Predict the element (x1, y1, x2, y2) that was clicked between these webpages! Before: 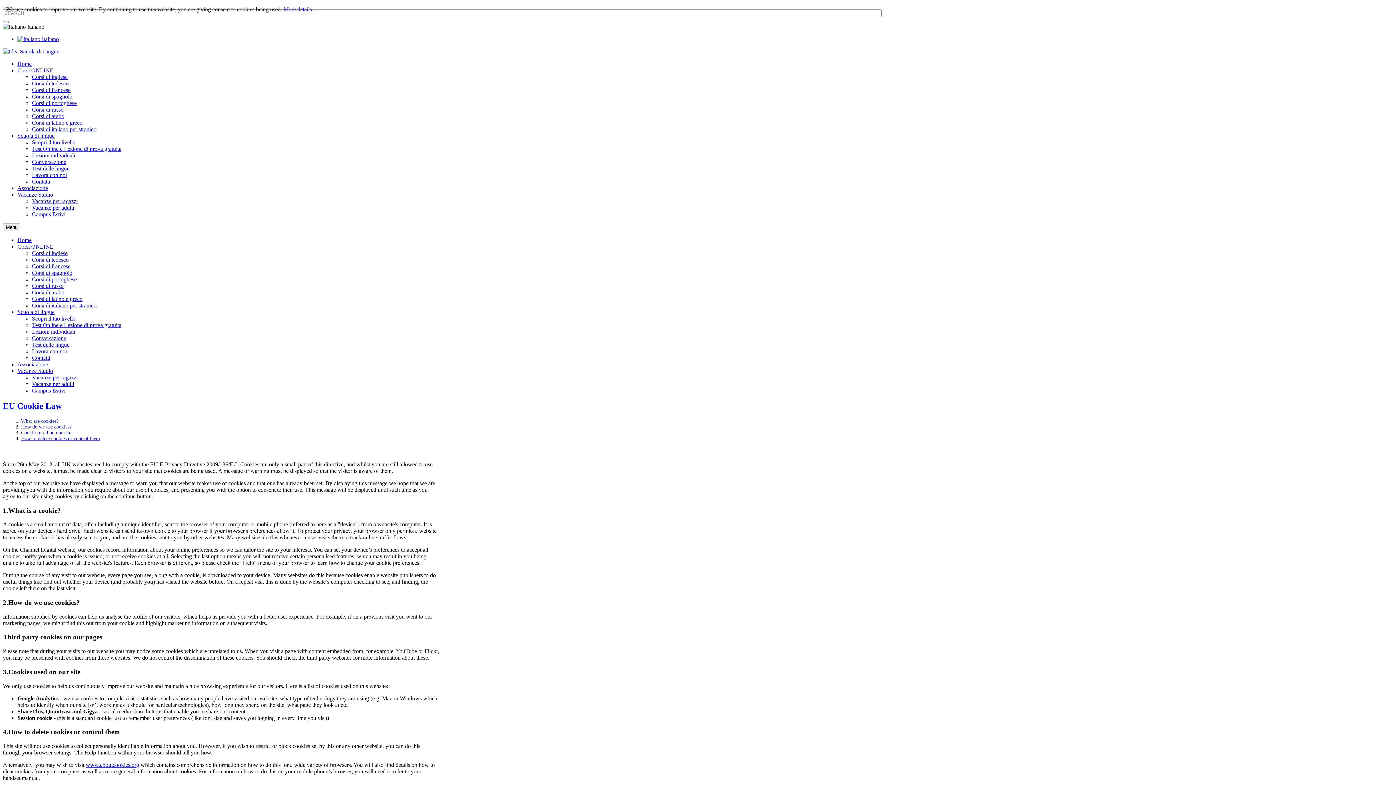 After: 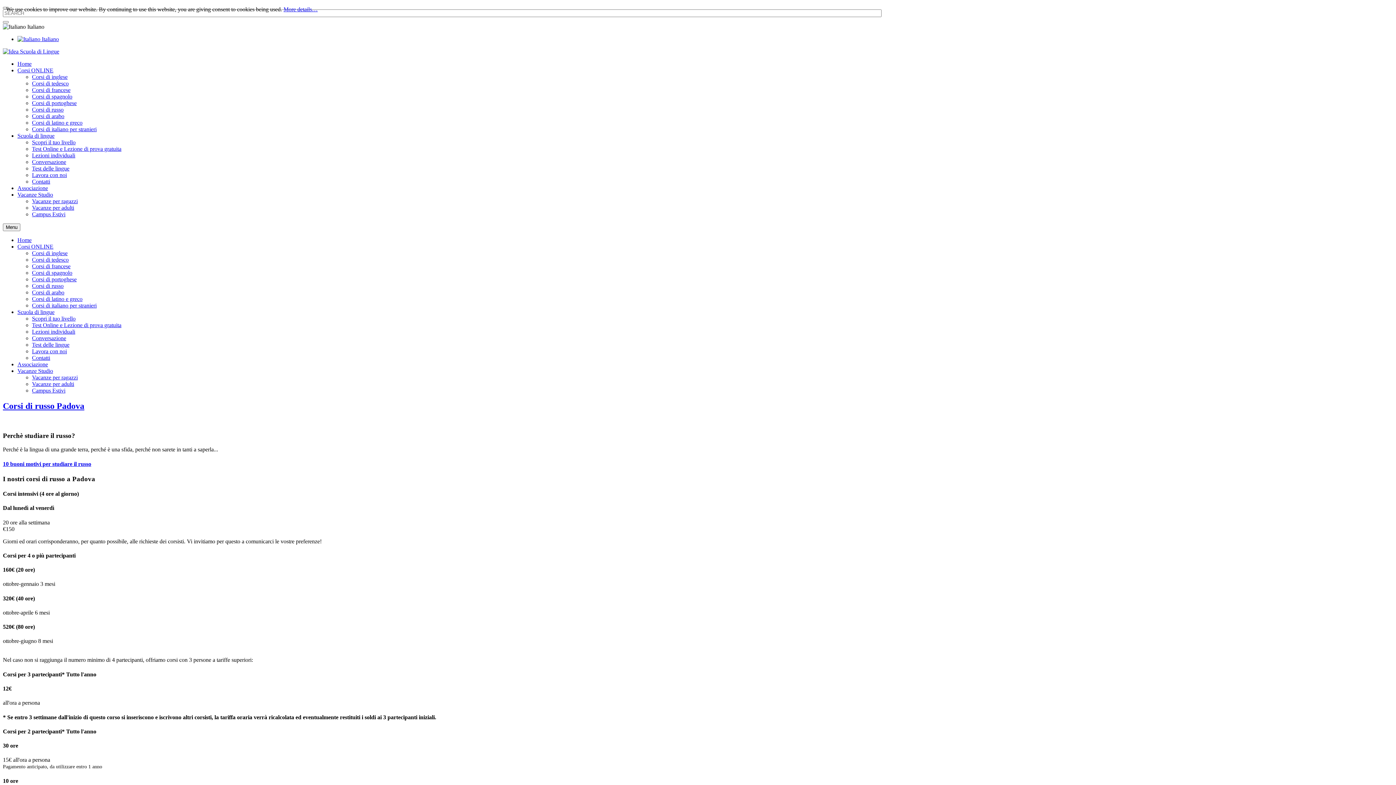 Action: label: Corsi di russo bbox: (32, 106, 63, 112)